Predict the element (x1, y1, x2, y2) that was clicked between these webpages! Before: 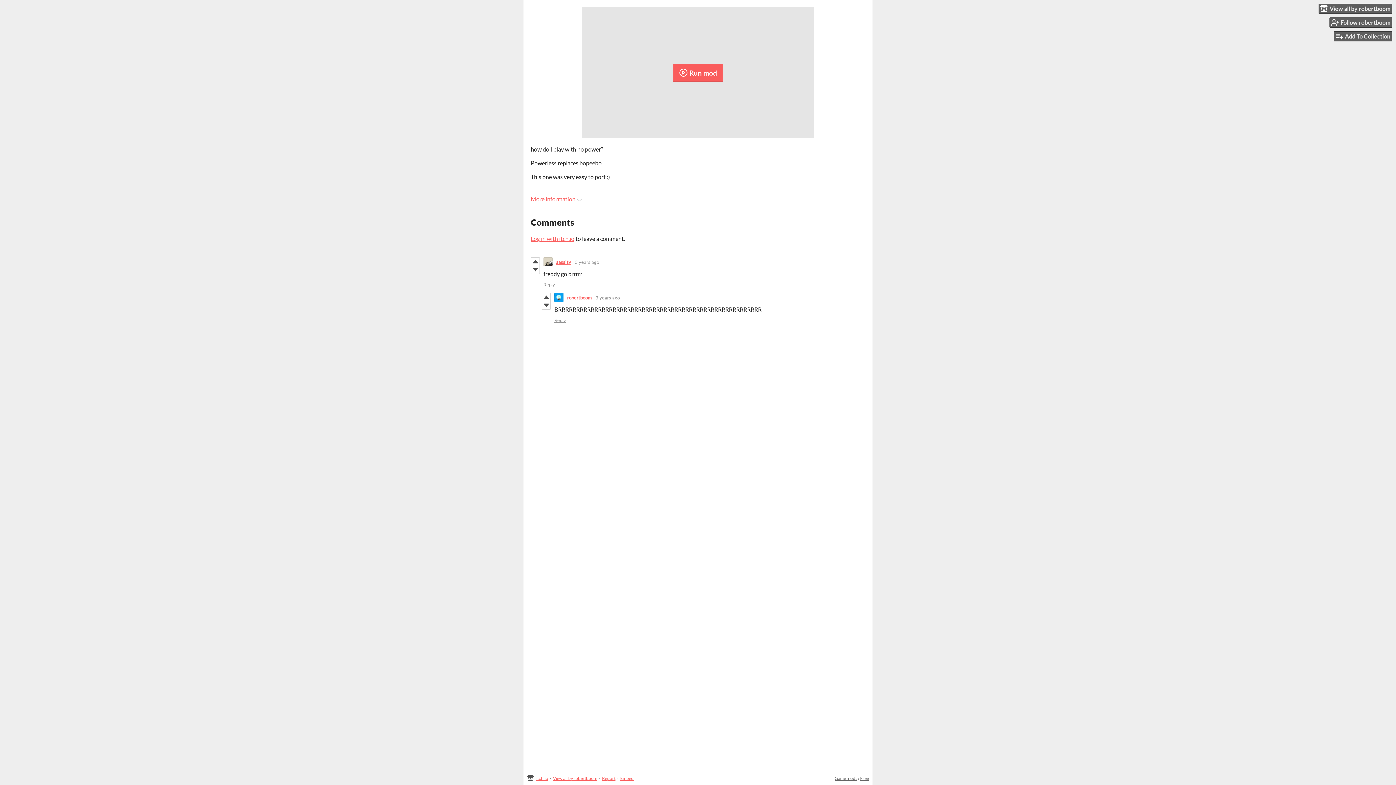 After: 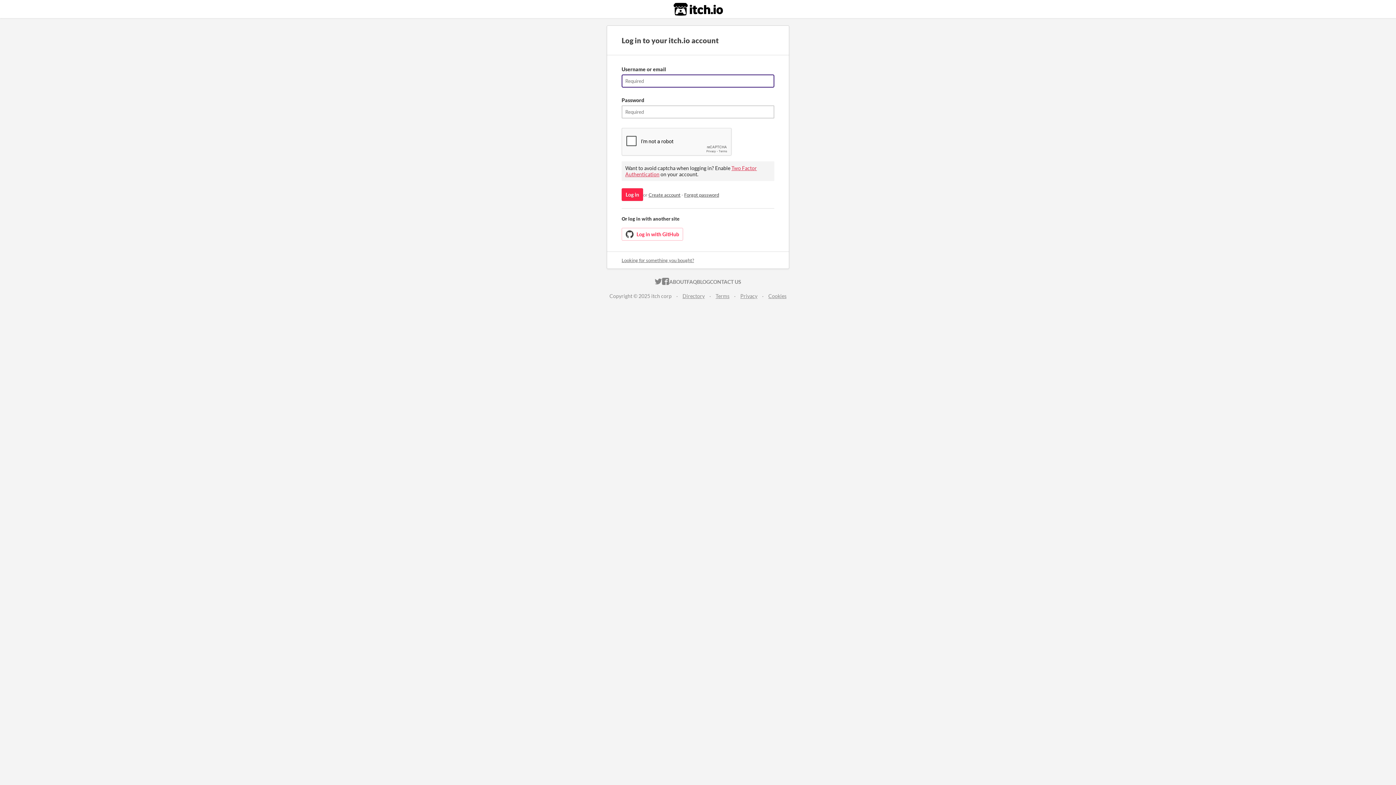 Action: label: Add To Collection bbox: (1334, 31, 1392, 41)